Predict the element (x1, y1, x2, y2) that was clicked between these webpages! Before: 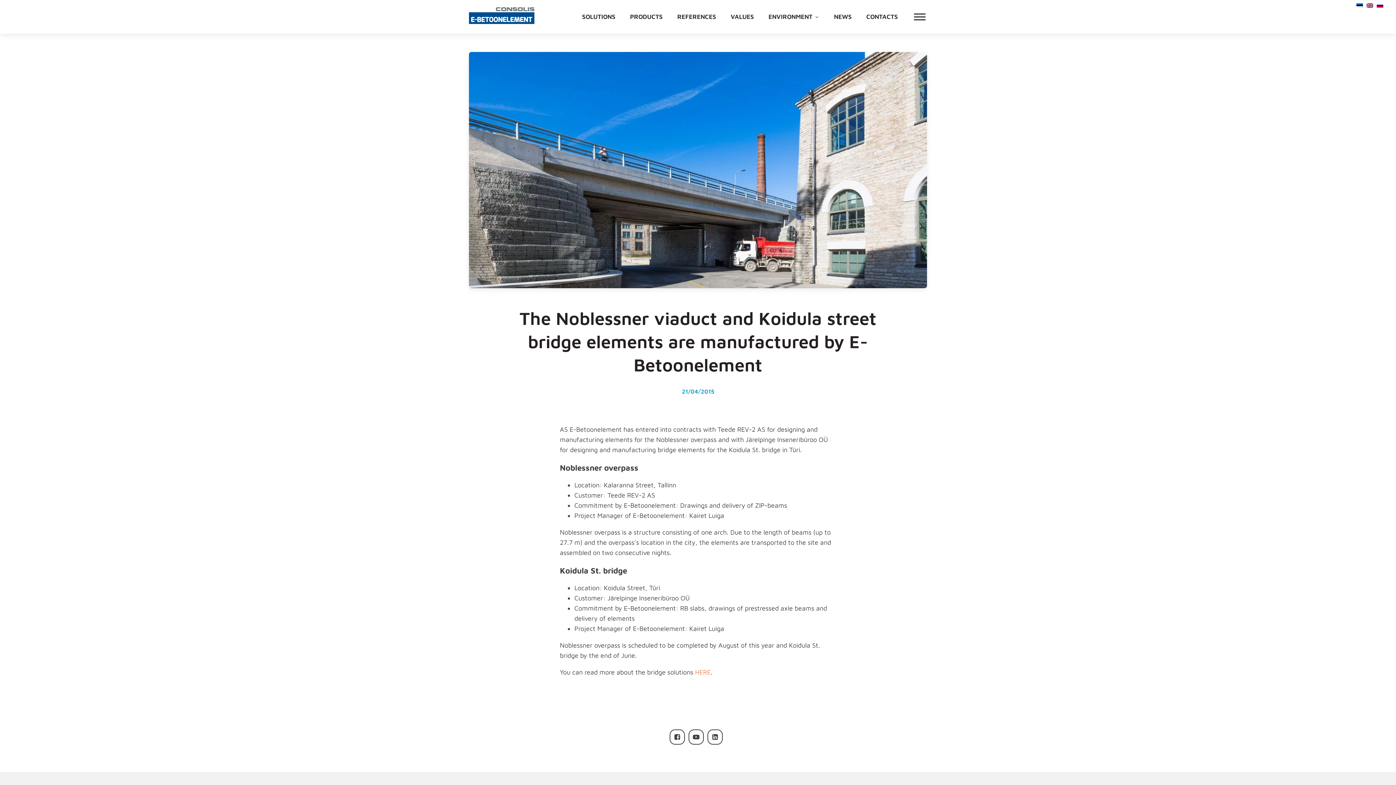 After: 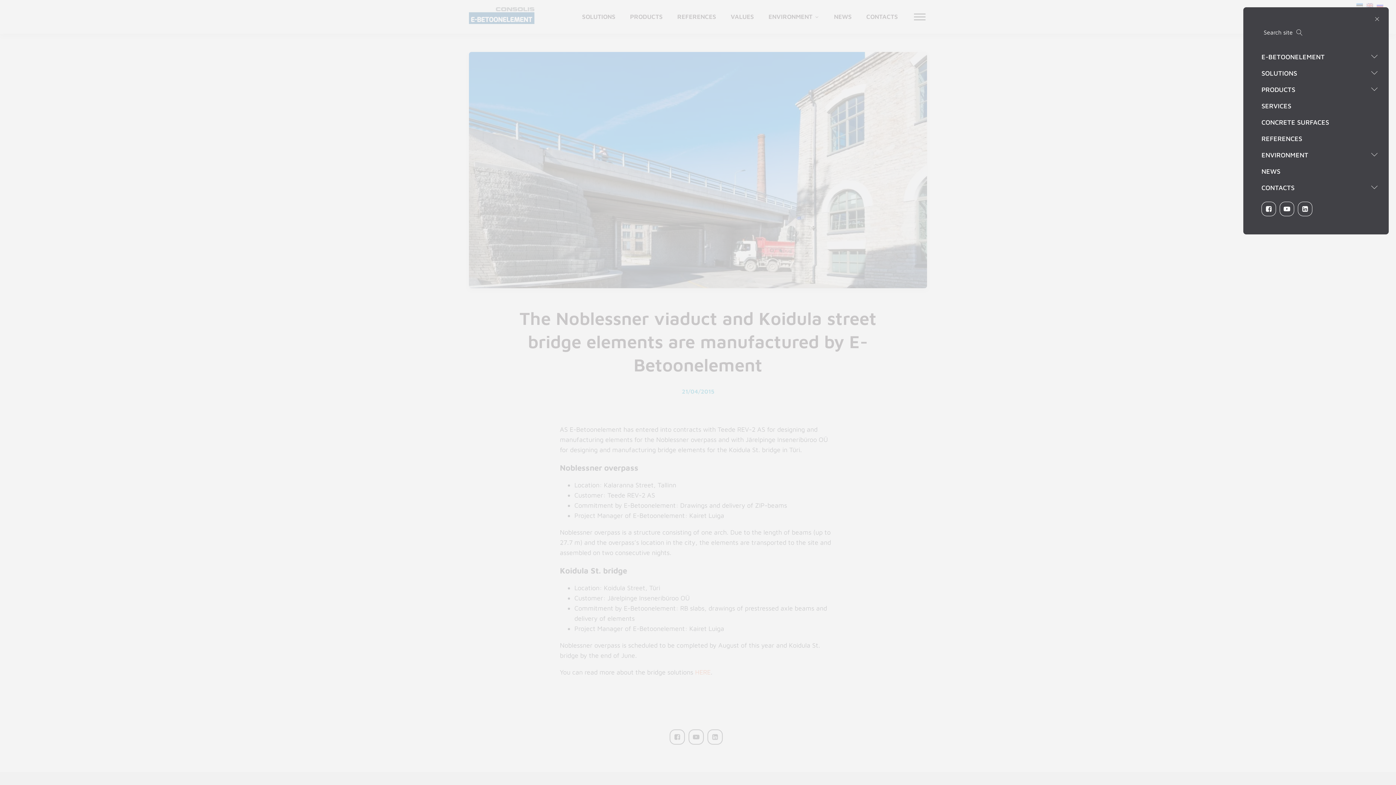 Action: bbox: (912, 12, 927, 21) label: Open menu